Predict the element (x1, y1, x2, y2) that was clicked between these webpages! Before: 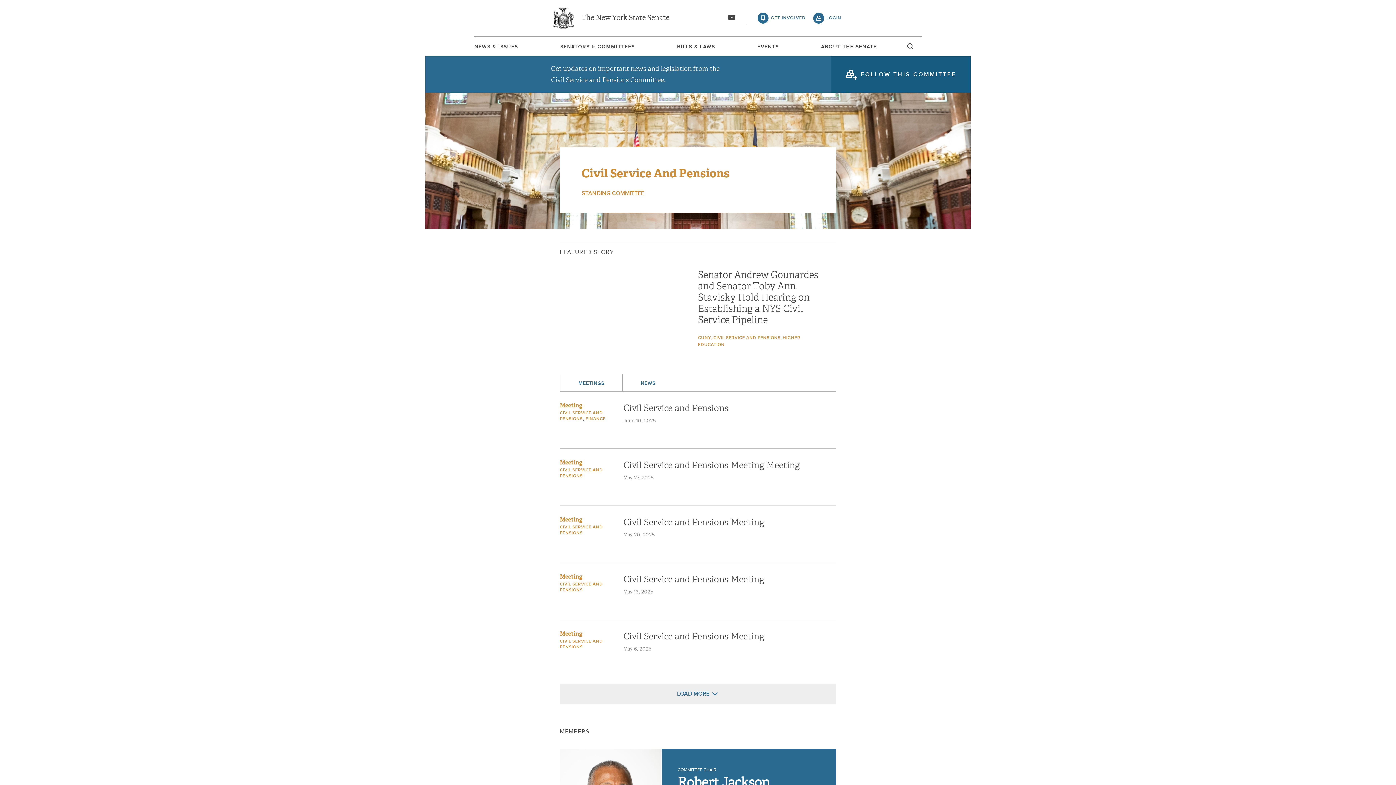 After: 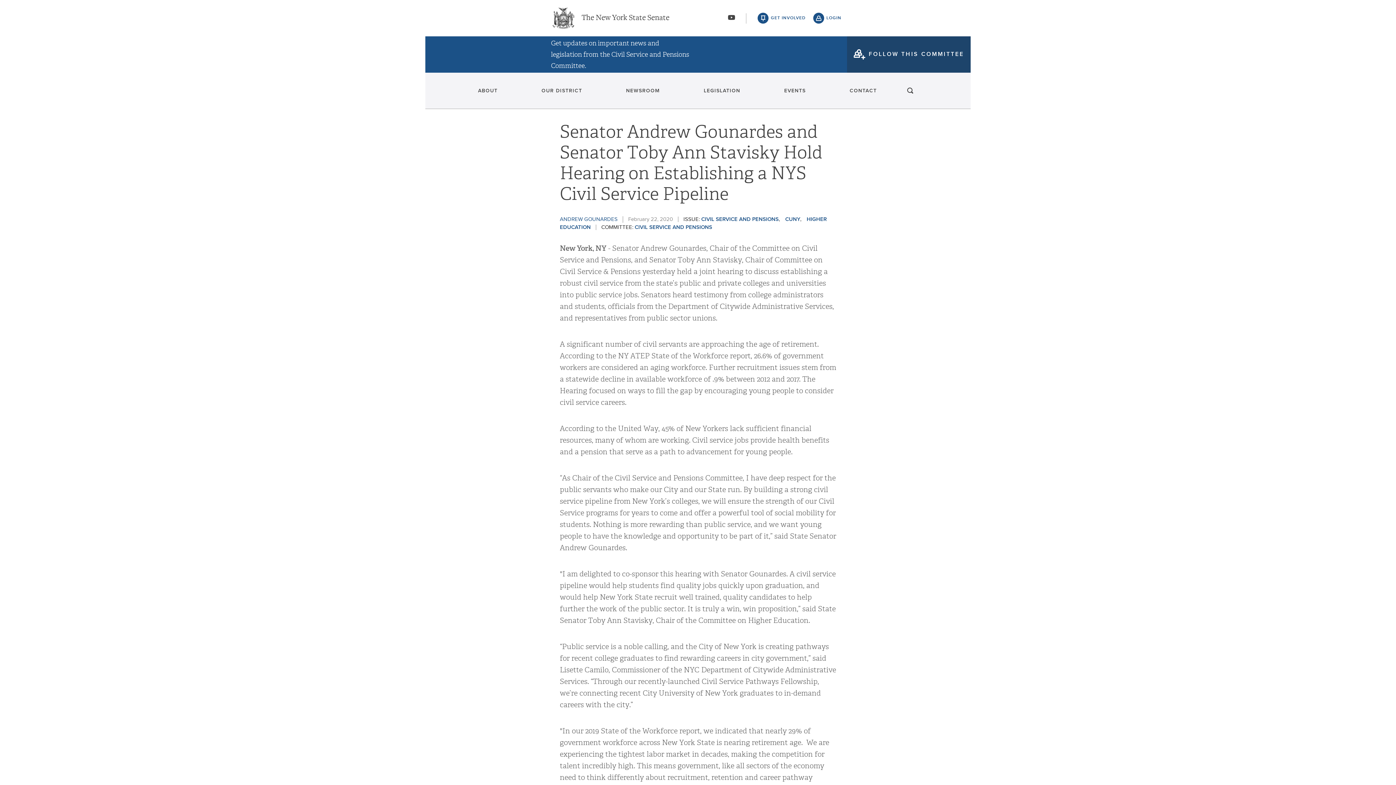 Action: bbox: (698, 269, 818, 326) label: Senator Andrew Gounardes and Senator Toby Ann Stavisky Hold Hearing on Establishing a NYS Civil Service Pipeline